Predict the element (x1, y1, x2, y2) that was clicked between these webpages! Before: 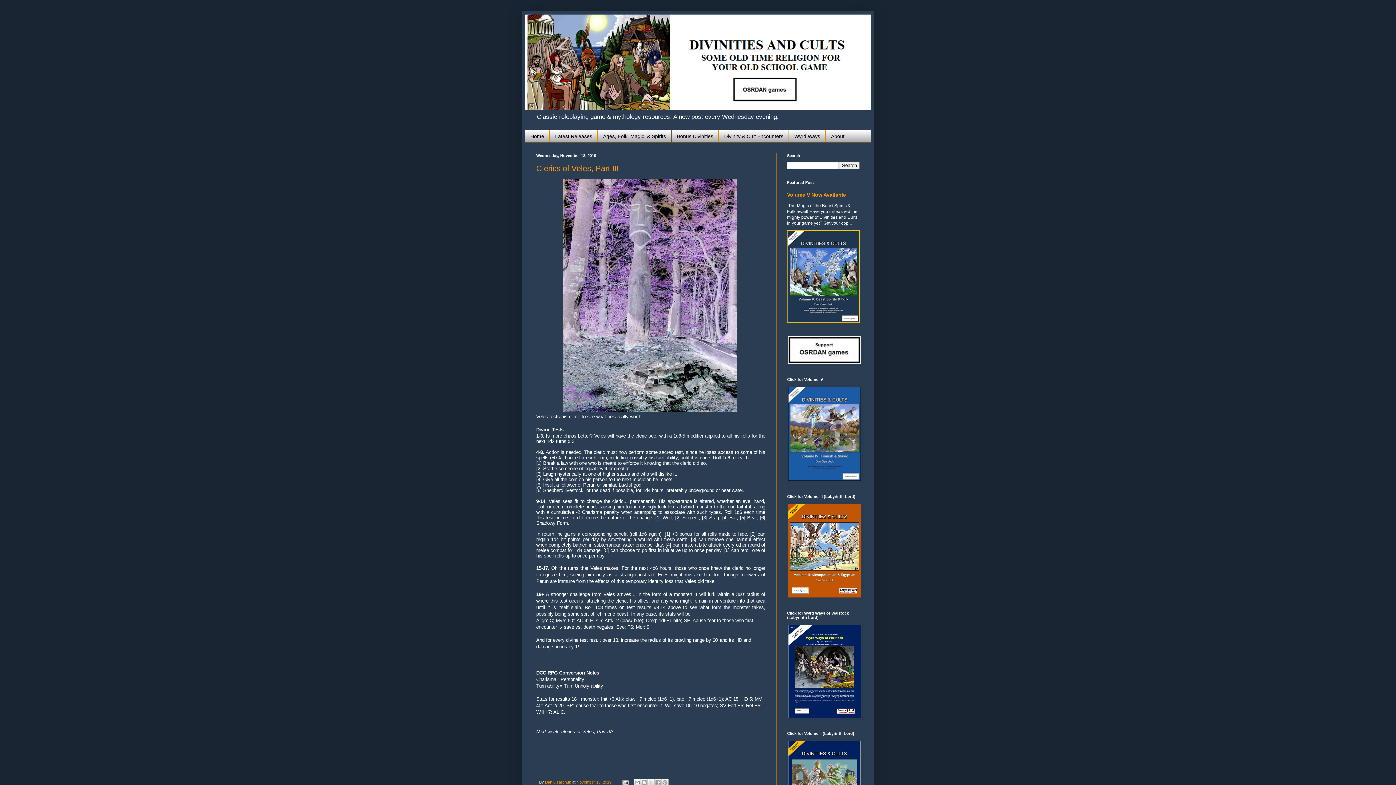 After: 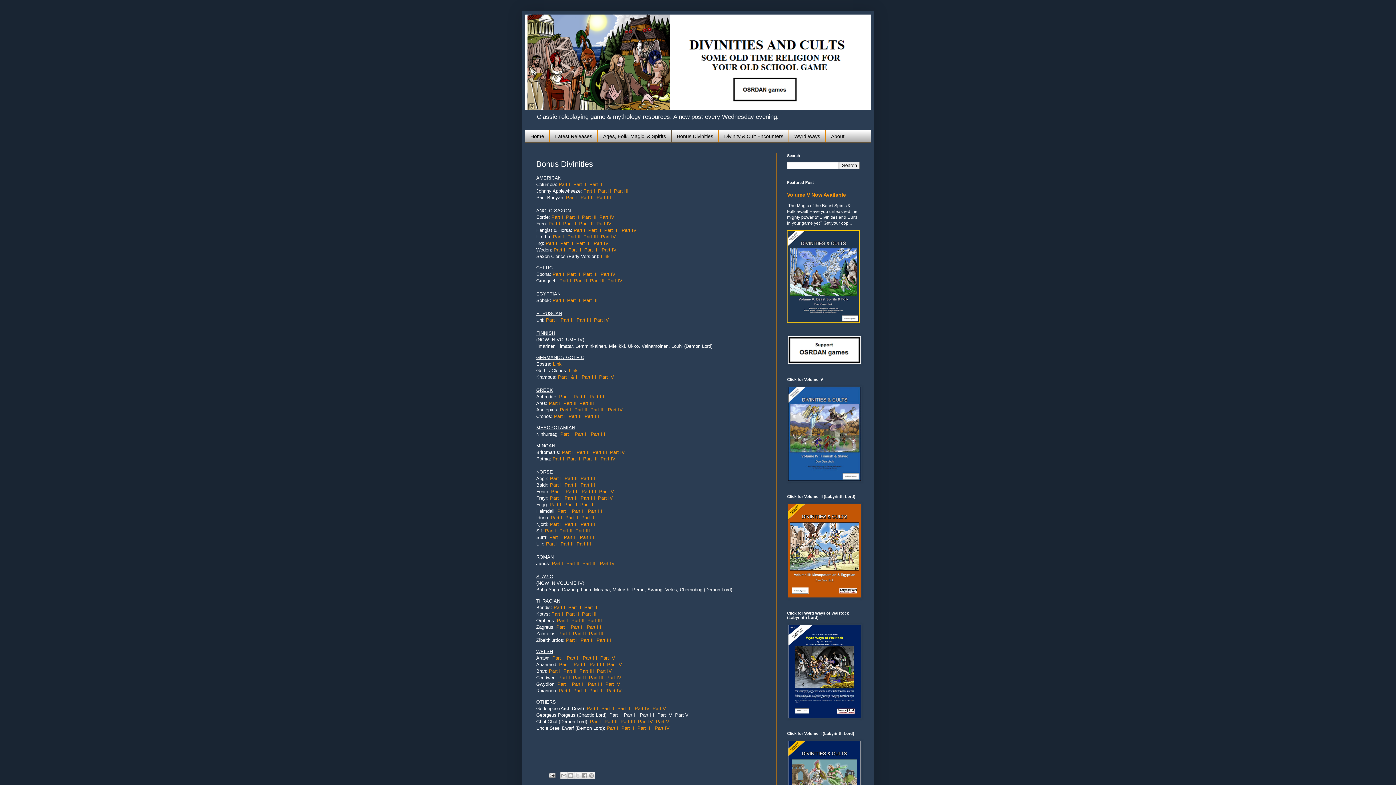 Action: label: Bonus Divinities bbox: (671, 130, 718, 142)